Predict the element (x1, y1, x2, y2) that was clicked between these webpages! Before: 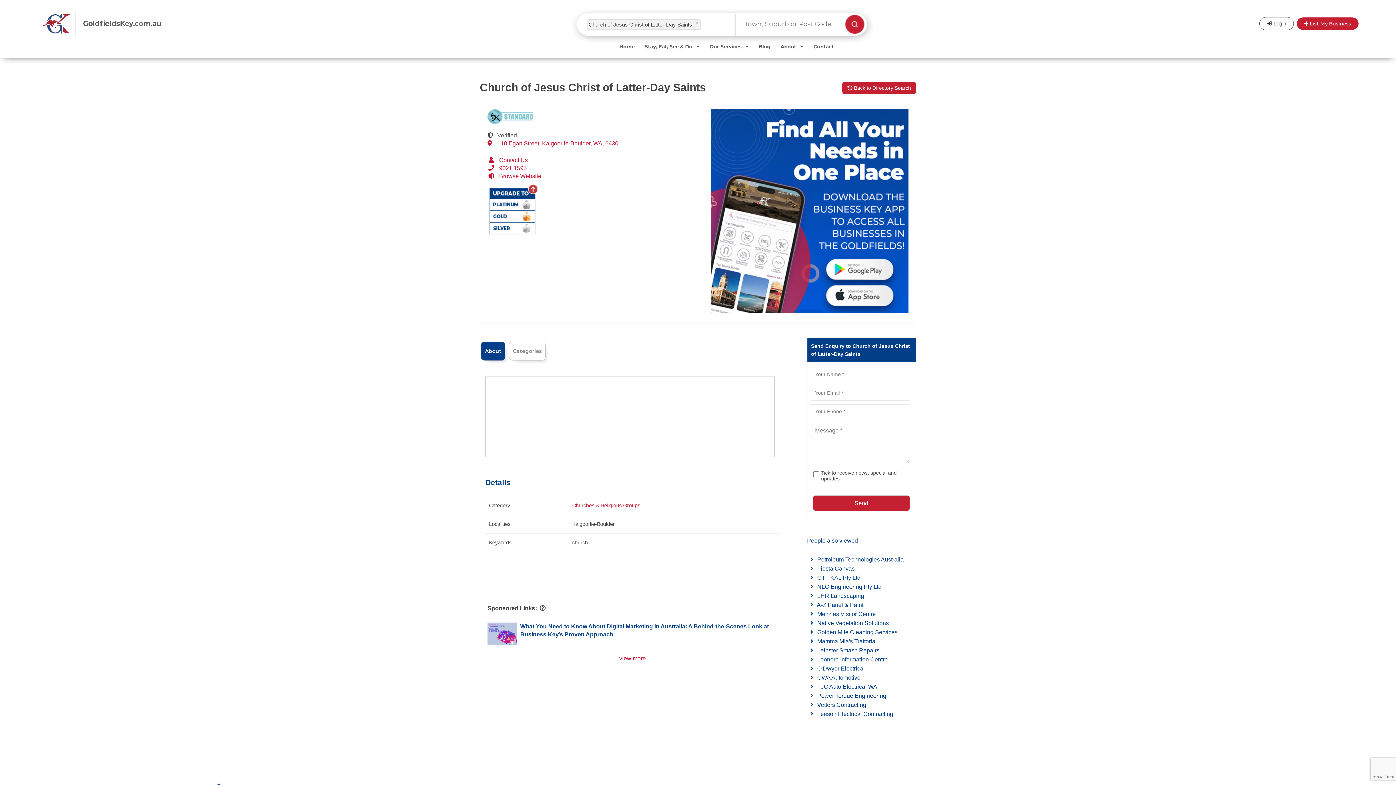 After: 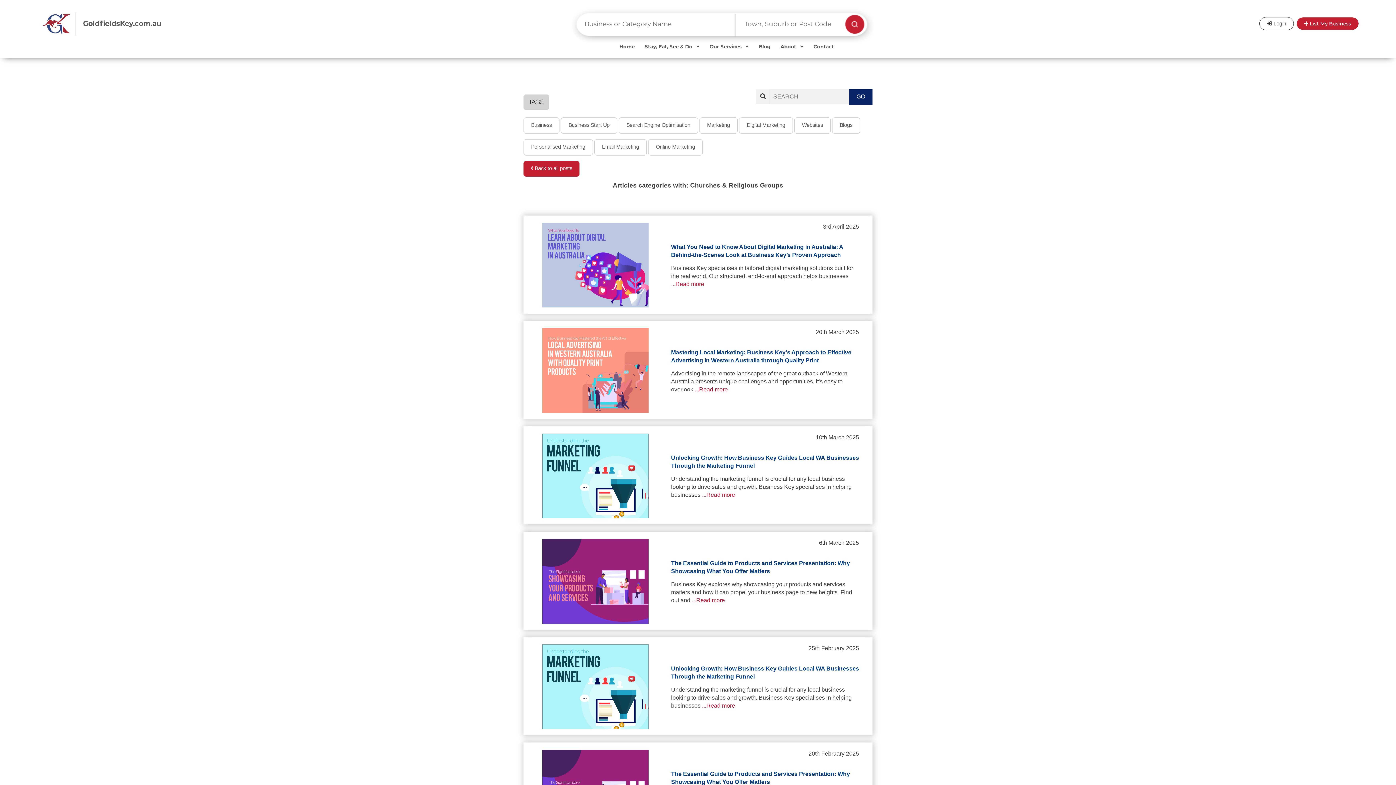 Action: bbox: (619, 655, 646, 661) label: view more